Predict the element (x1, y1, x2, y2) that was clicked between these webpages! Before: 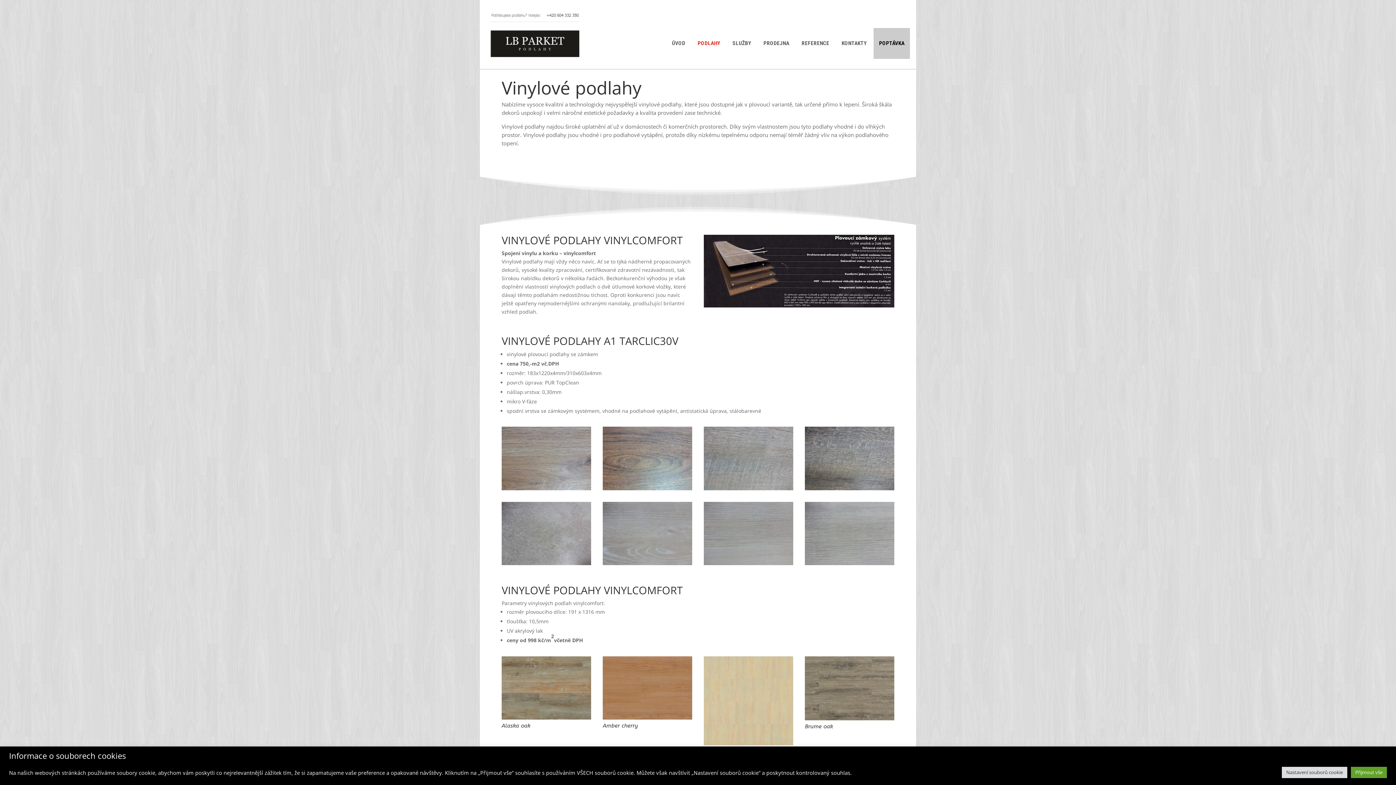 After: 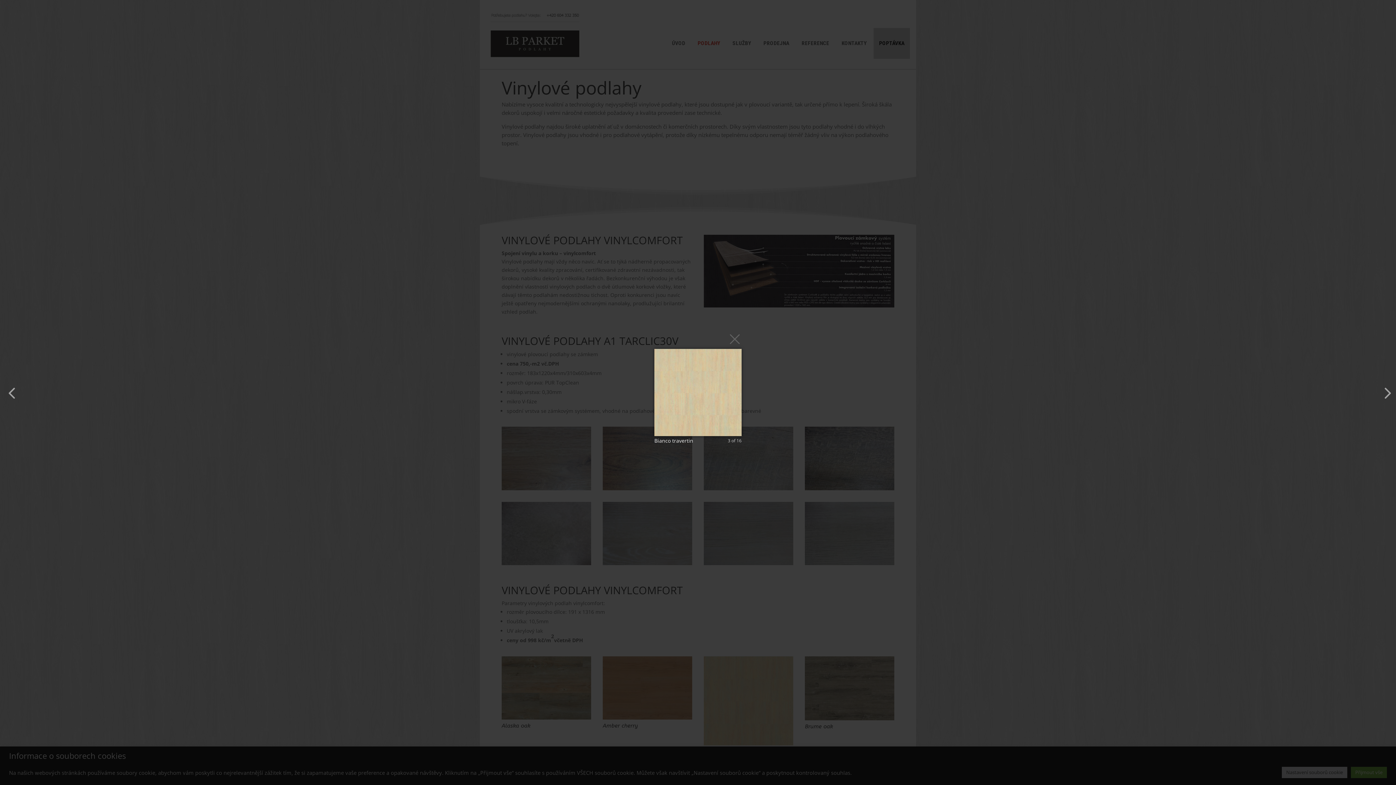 Action: bbox: (704, 740, 793, 747)